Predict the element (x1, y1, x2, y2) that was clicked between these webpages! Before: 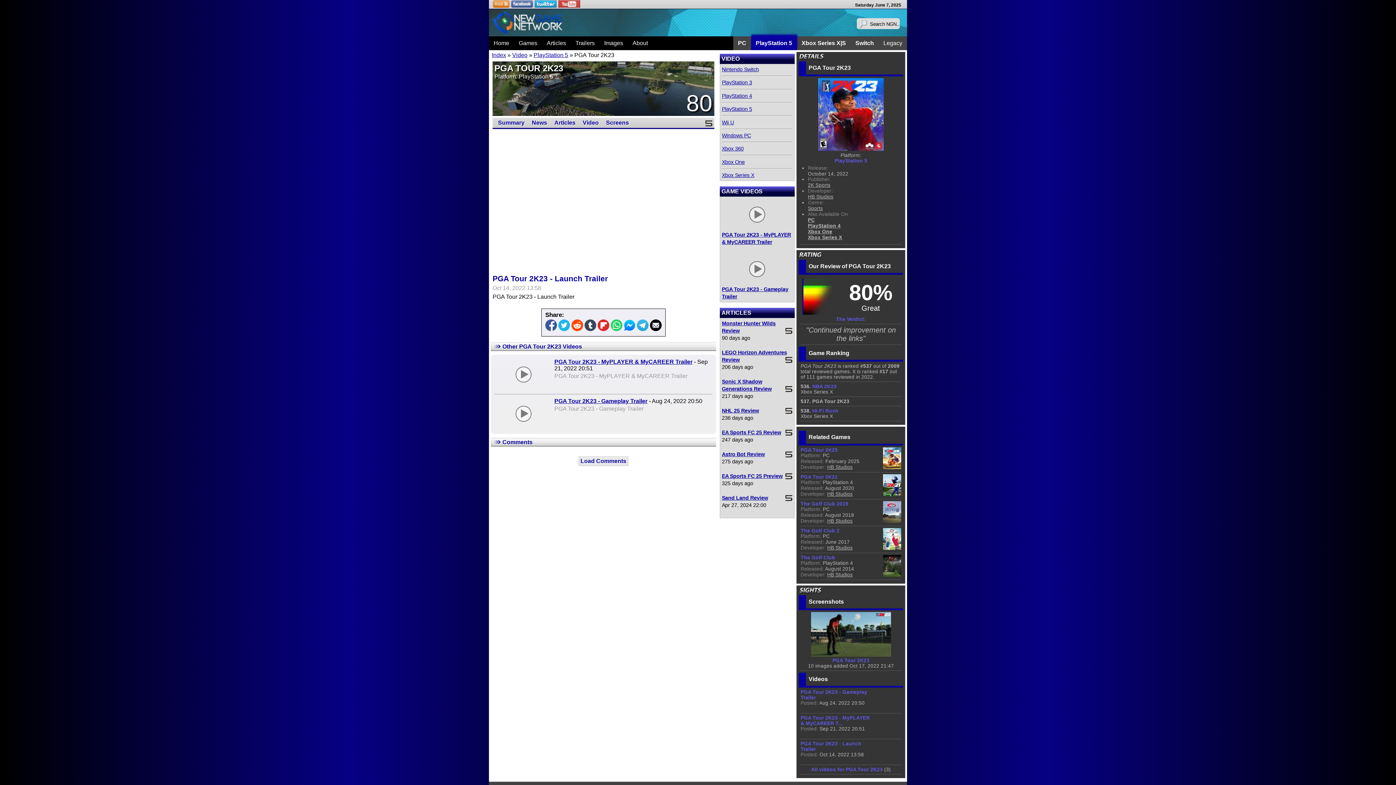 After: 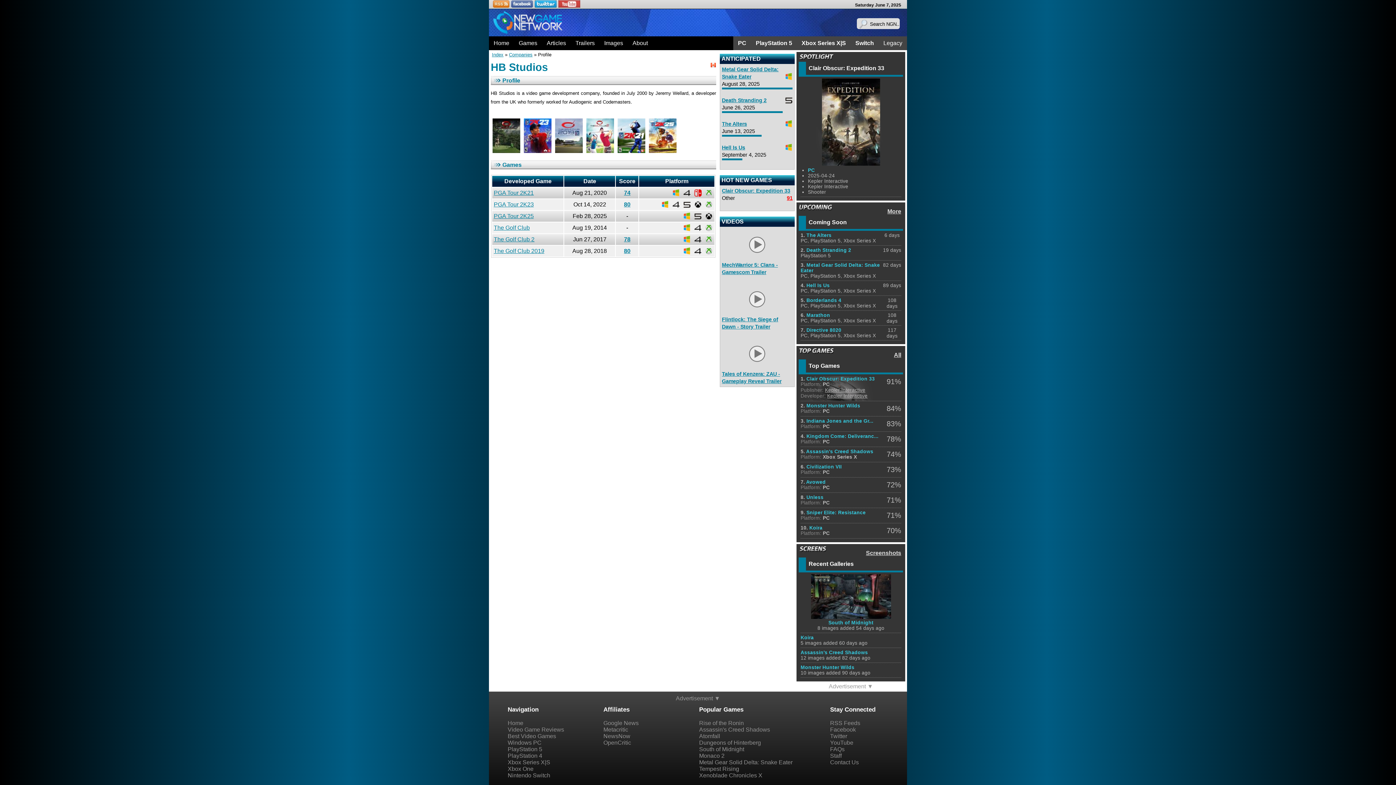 Action: bbox: (808, 194, 833, 199) label: HB Studios